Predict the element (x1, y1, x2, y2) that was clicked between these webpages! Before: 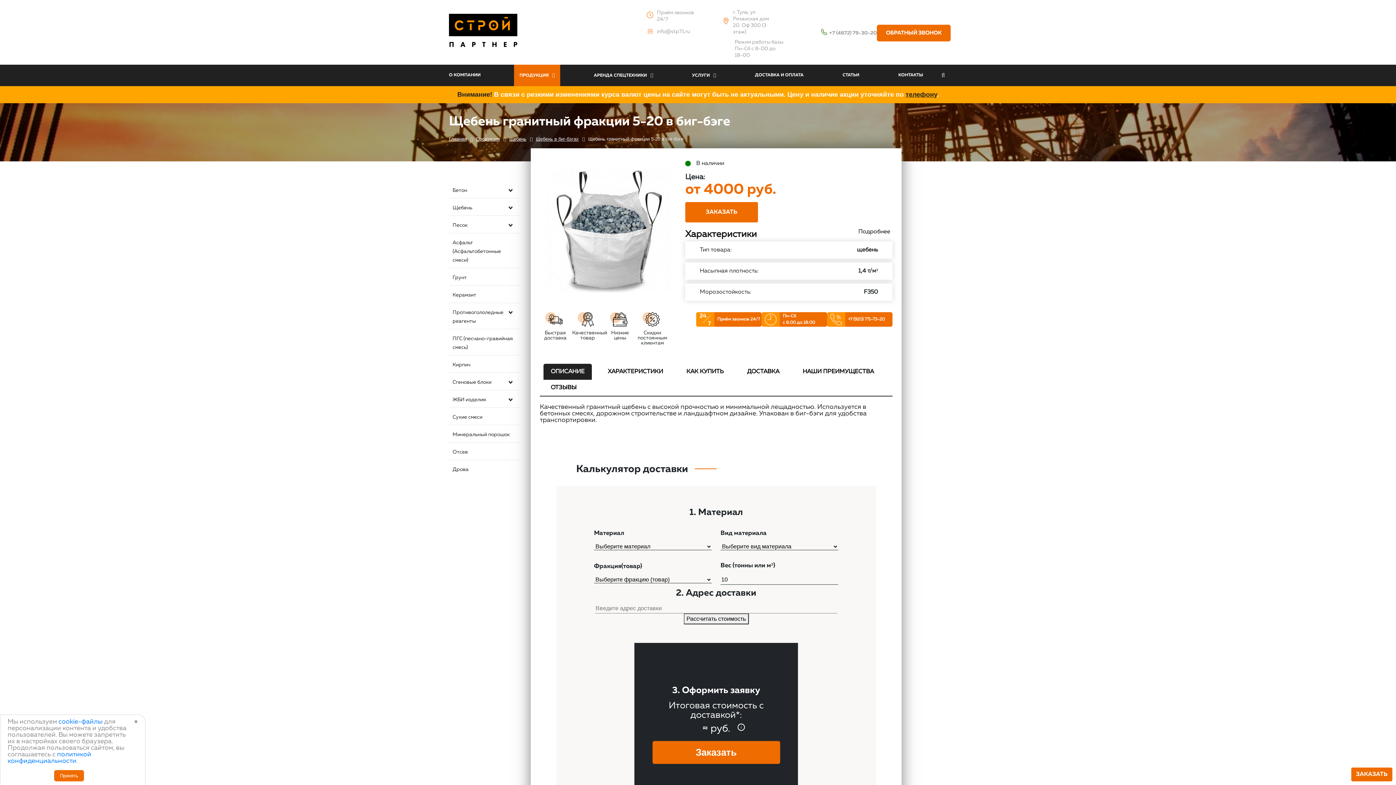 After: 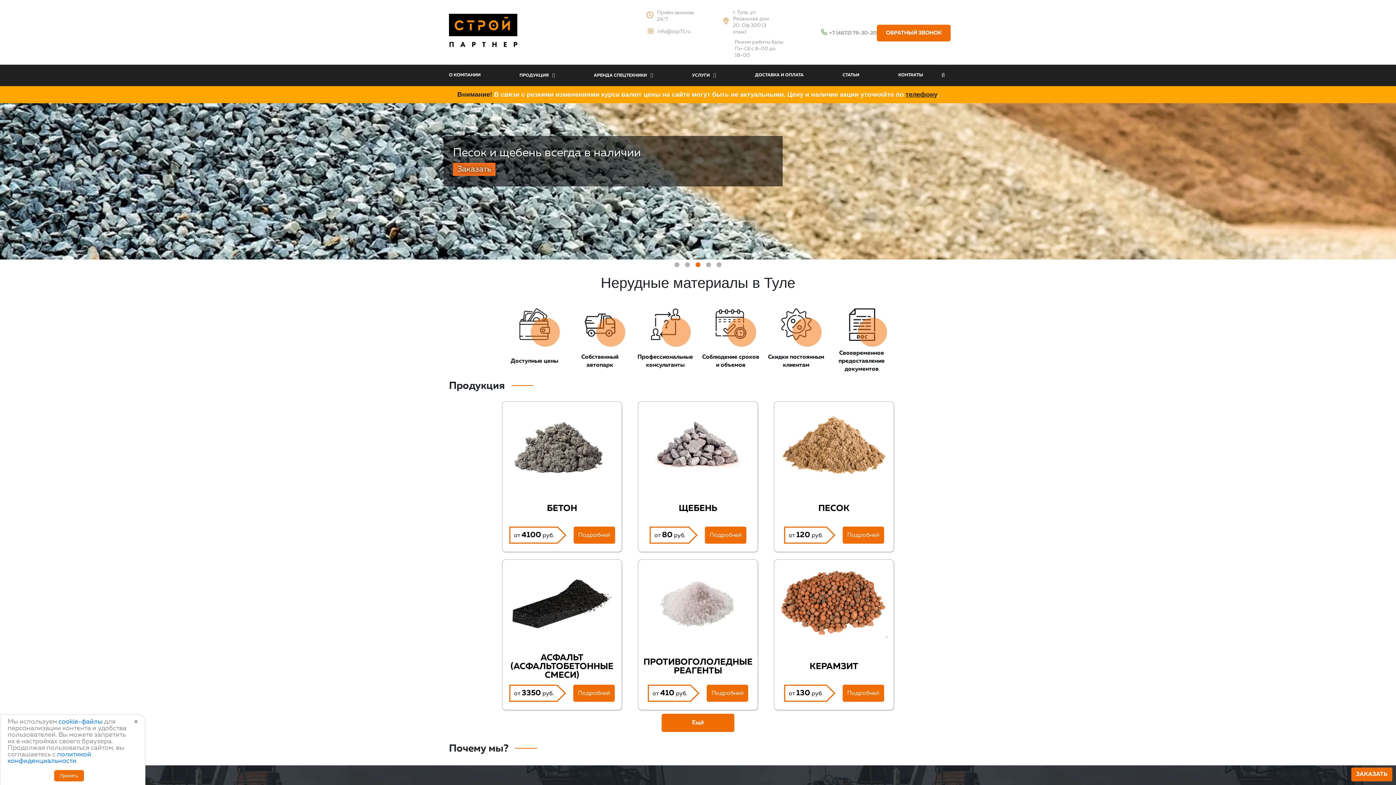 Action: bbox: (449, 136, 466, 142) label: Главная